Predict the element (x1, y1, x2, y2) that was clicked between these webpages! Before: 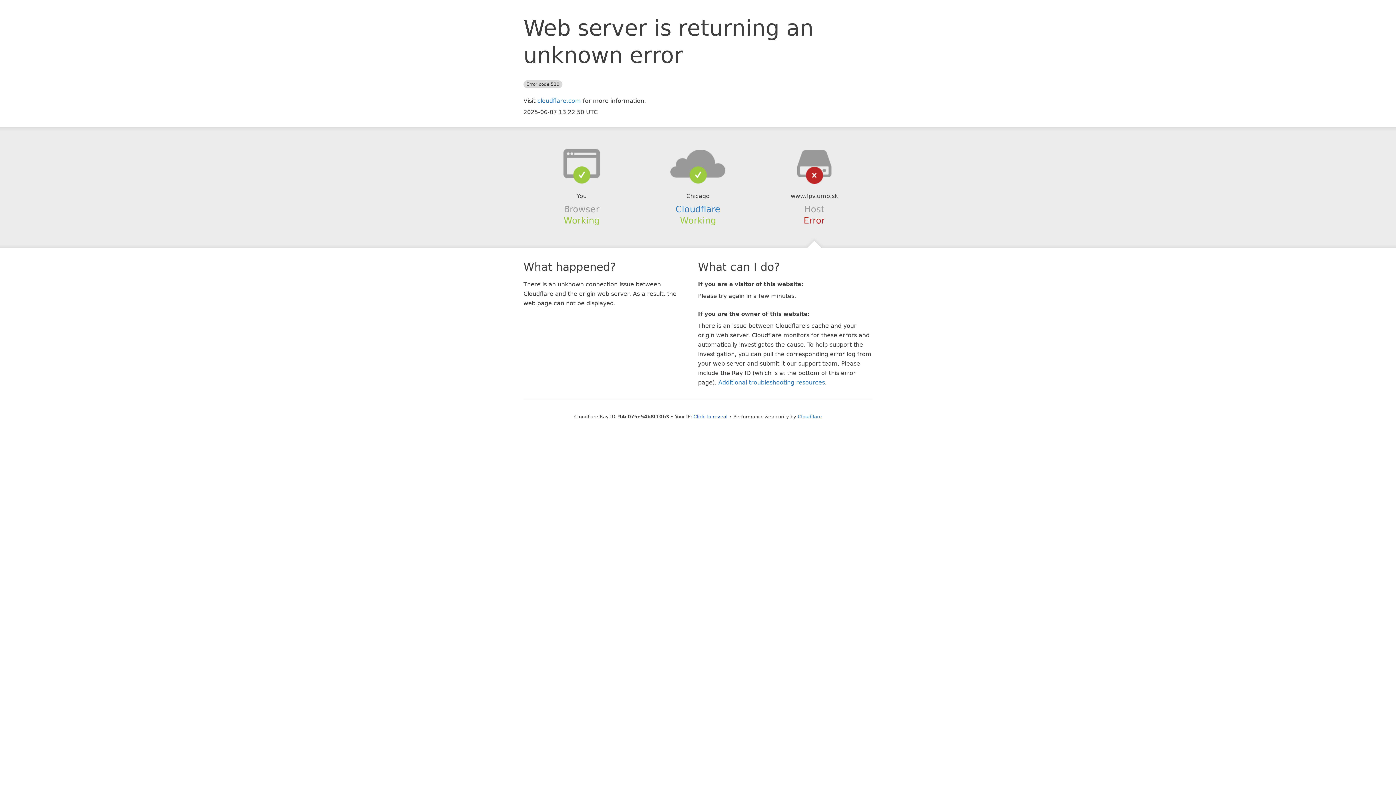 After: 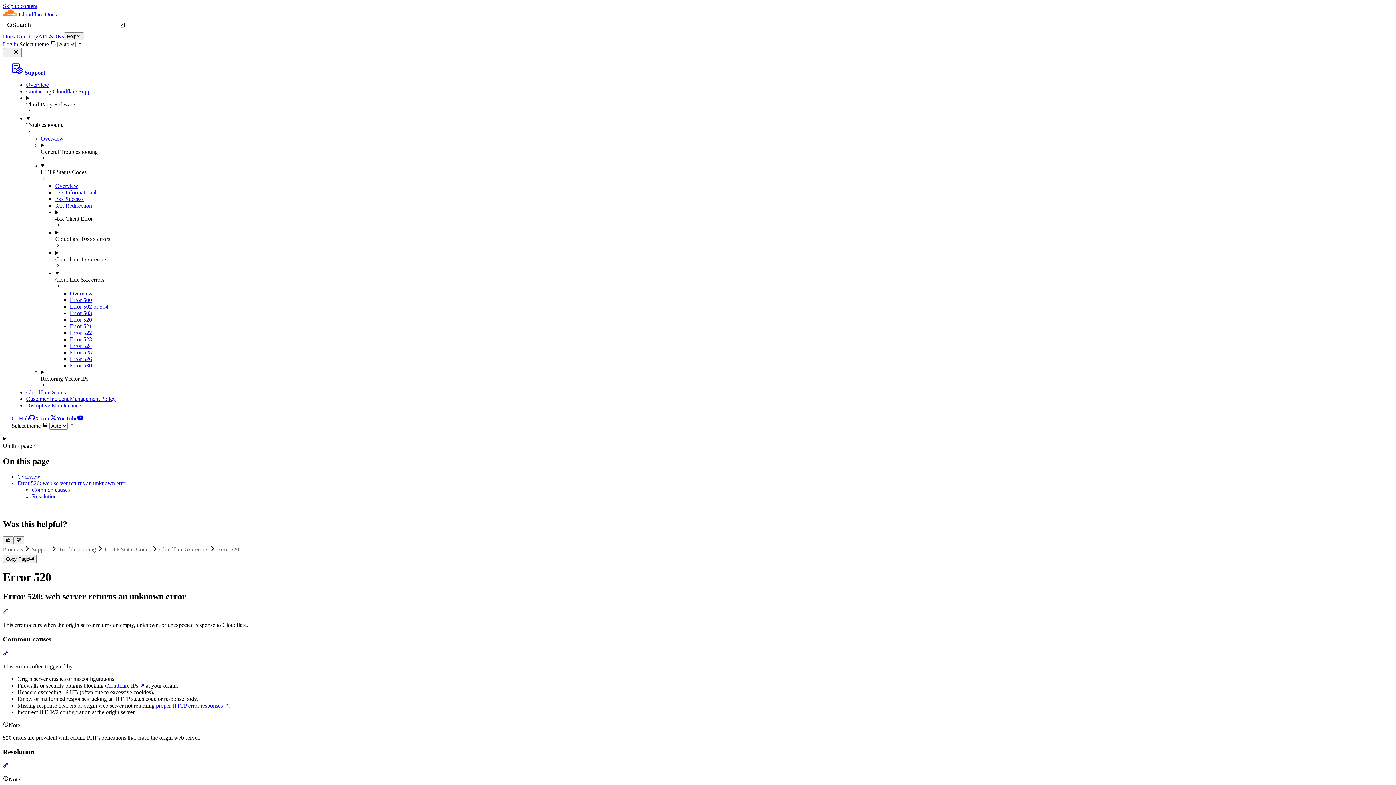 Action: label: Additional troubleshooting resources bbox: (718, 379, 825, 386)